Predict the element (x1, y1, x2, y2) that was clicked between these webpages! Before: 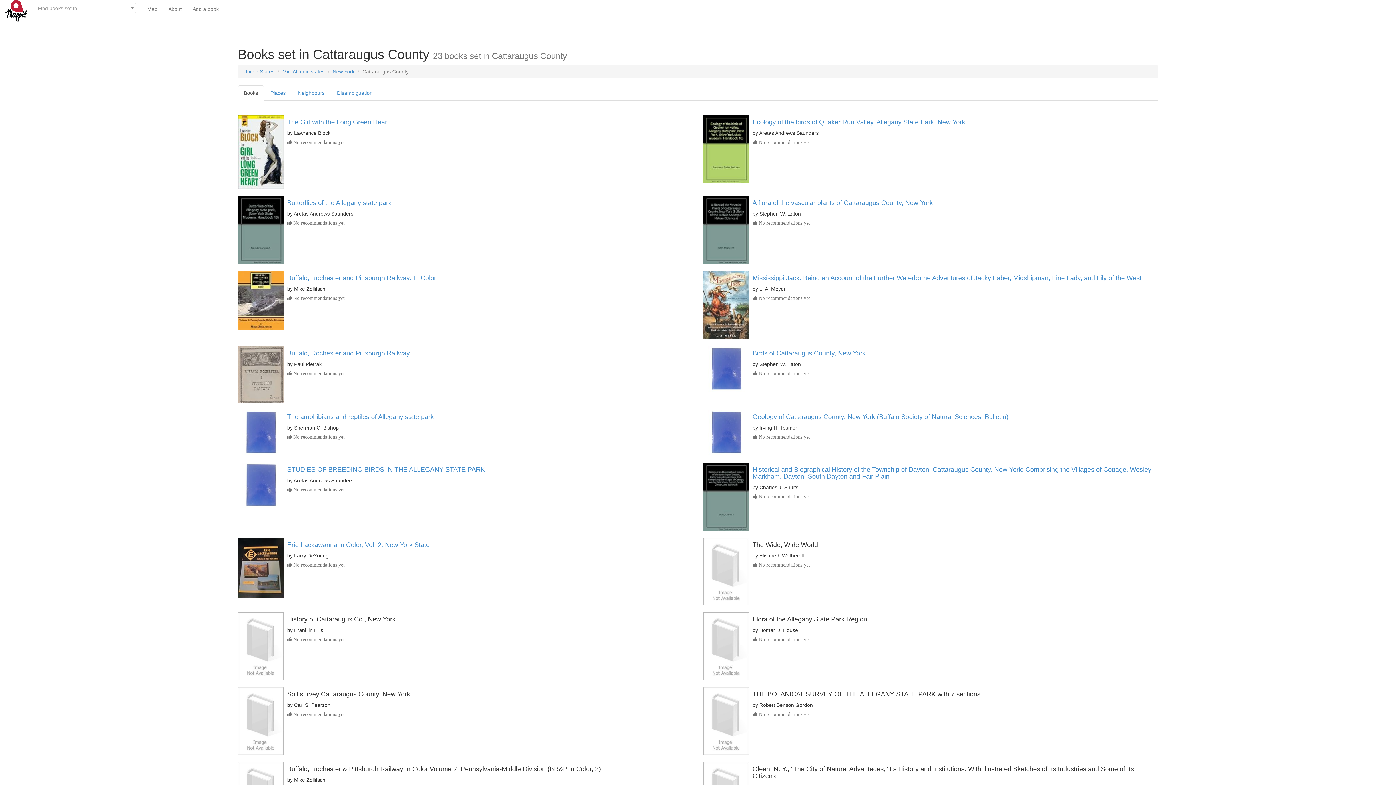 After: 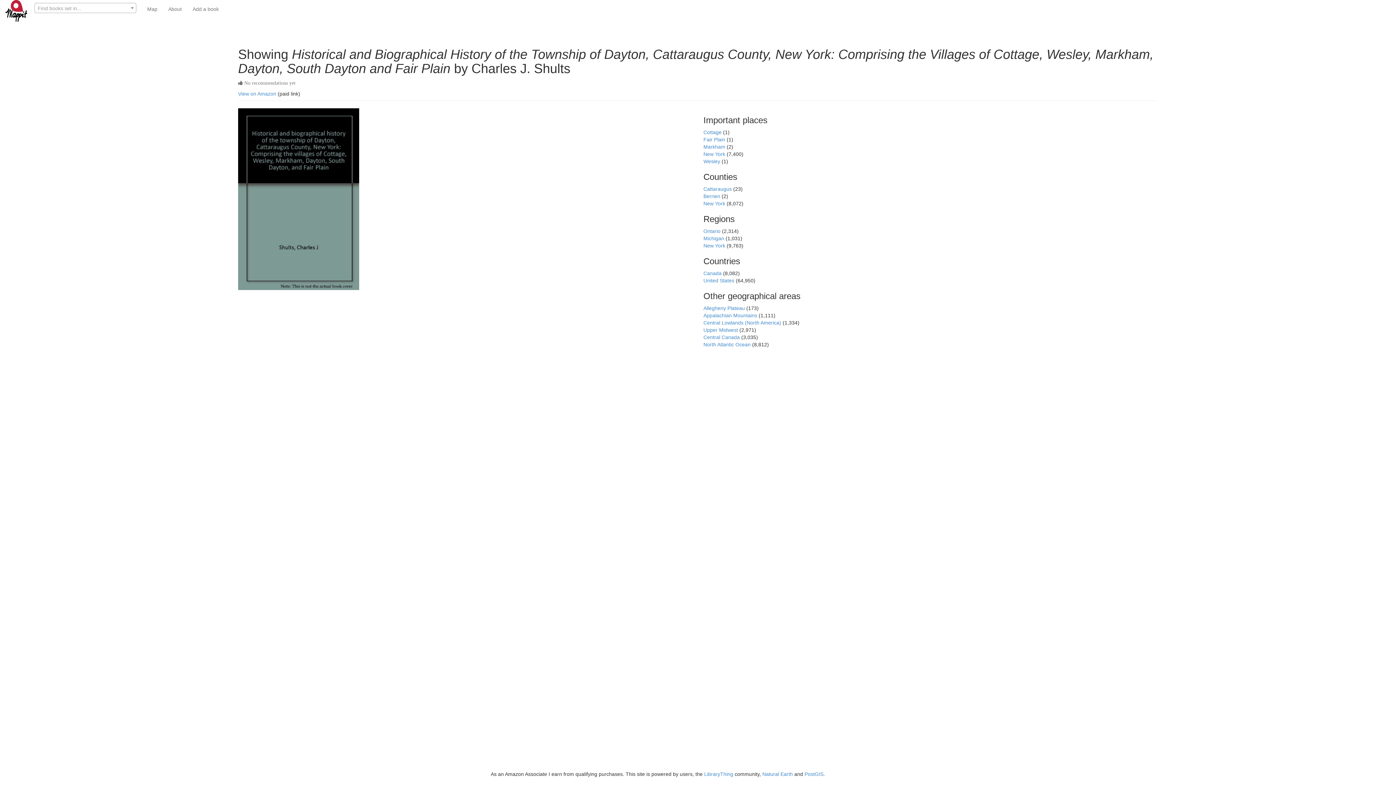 Action: bbox: (752, 466, 1153, 480) label: Historical and Biographical History of the Township of Dayton, Cattaraugus County, New York: Comprising the Villages of Cottage, Wesley, Markham, Dayton, South Dayton and Fair Plain